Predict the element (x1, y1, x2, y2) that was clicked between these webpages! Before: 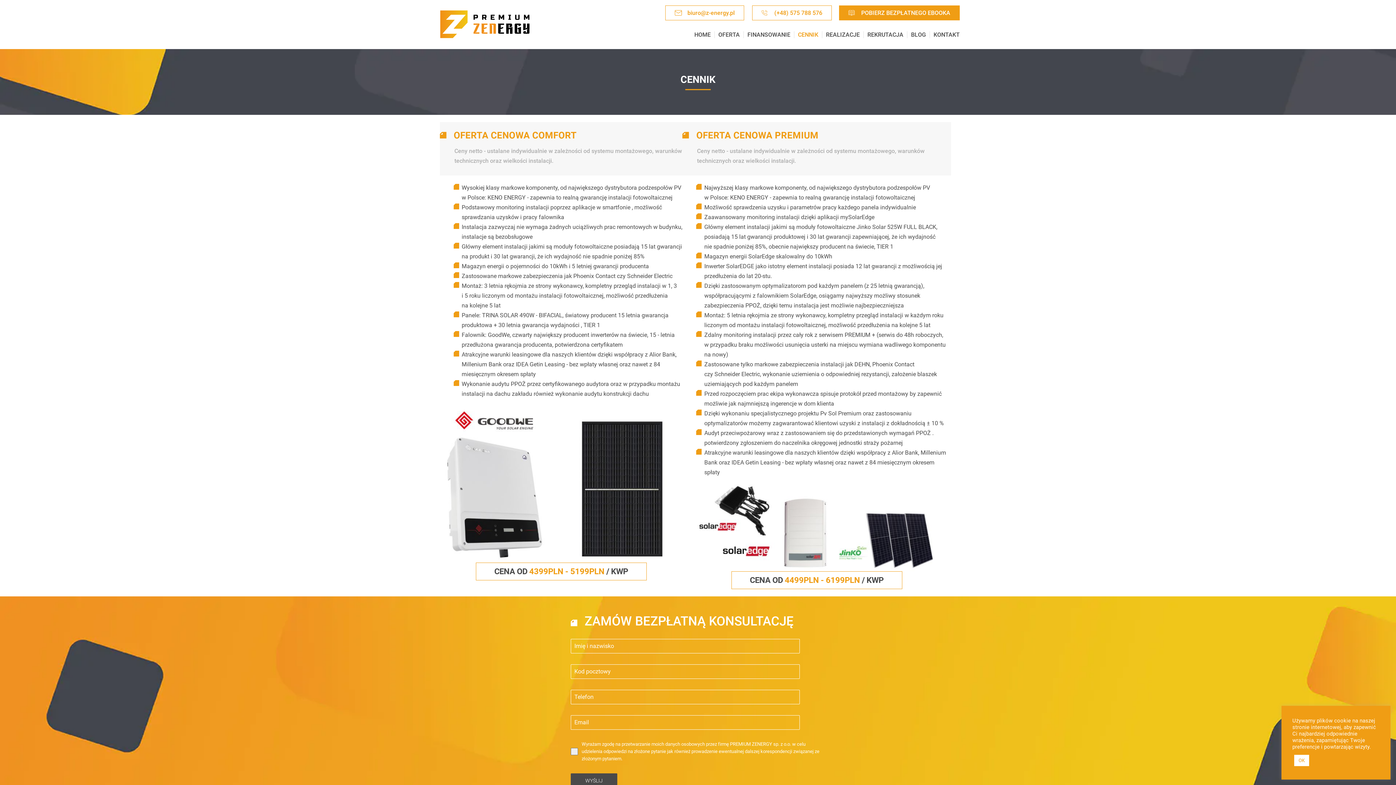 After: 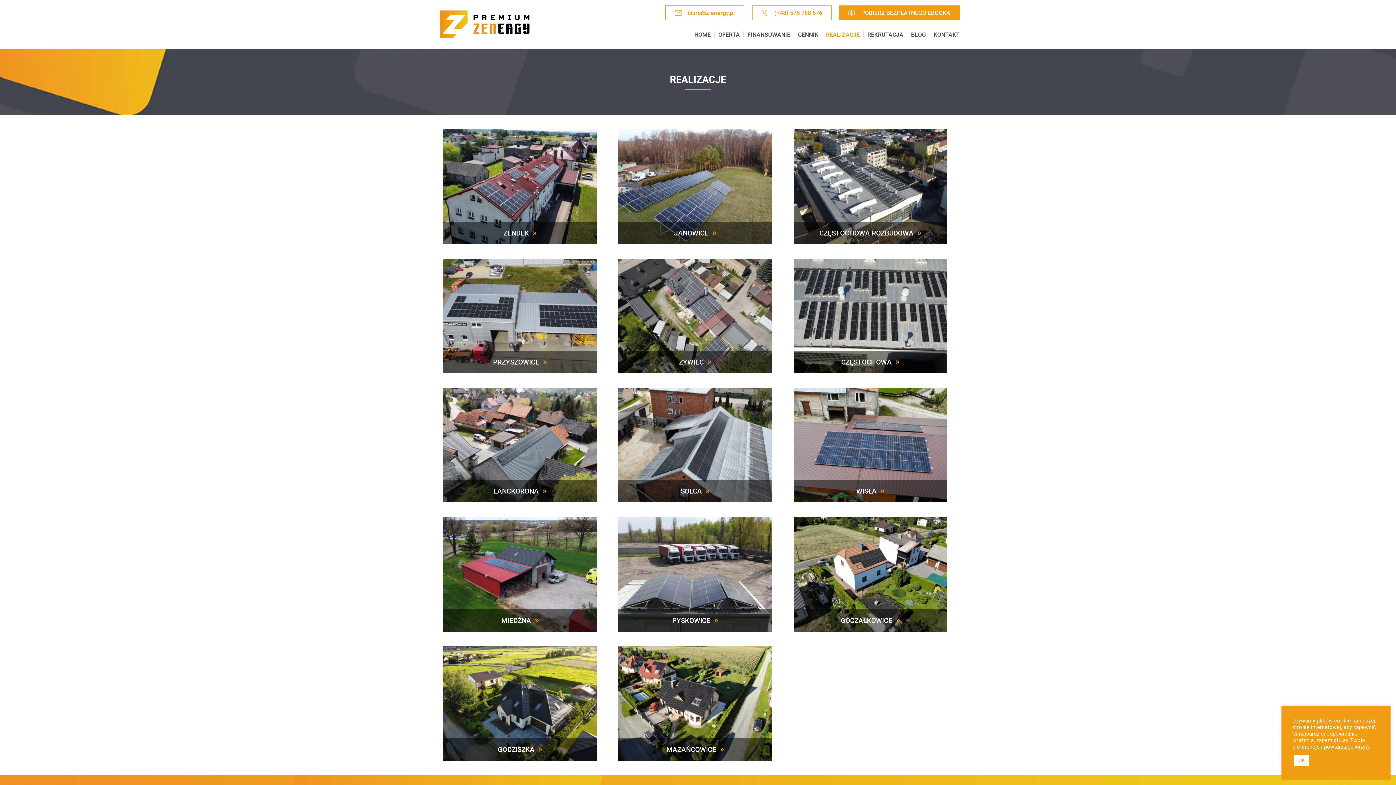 Action: label: REALIZACJE bbox: (822, 31, 863, 38)